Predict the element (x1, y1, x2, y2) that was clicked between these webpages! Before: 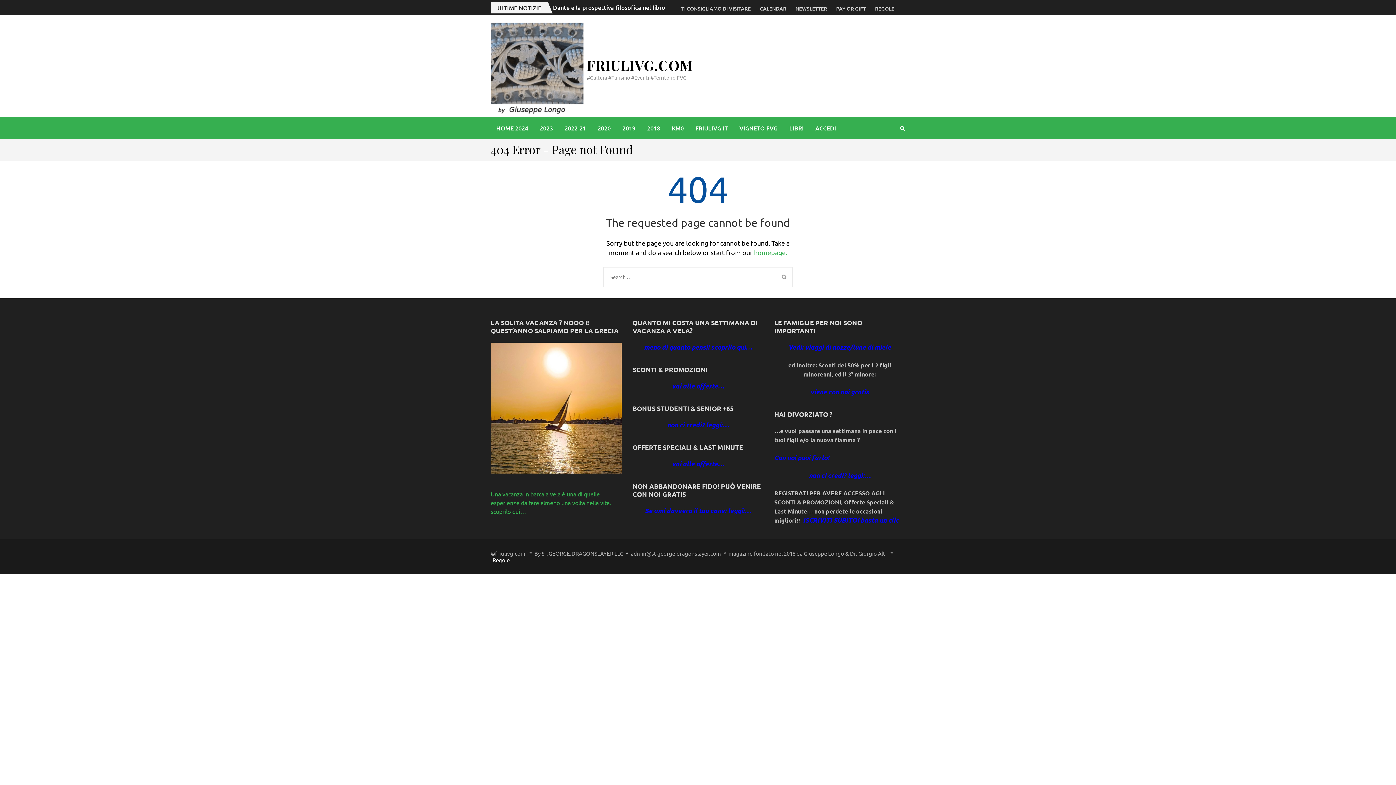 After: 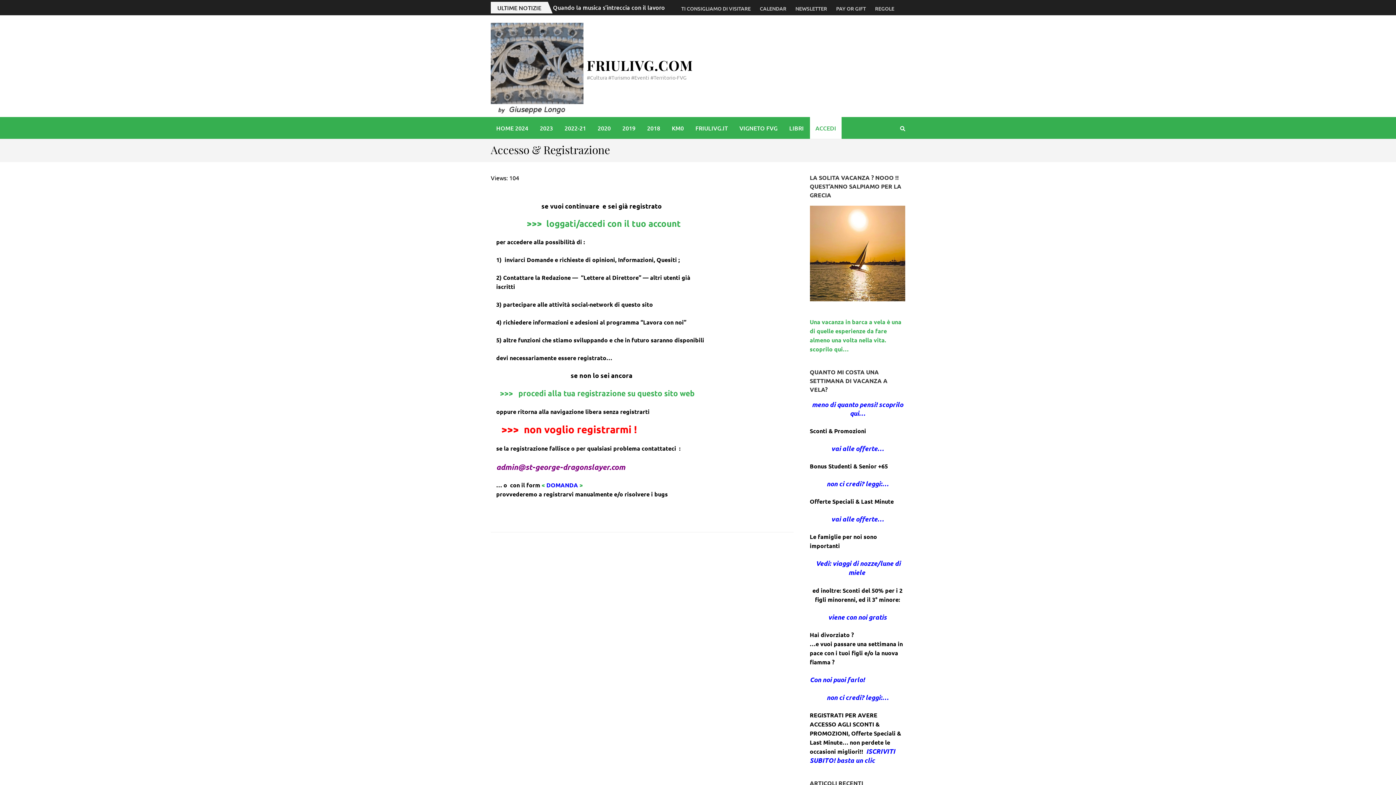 Action: label: ACCEDI bbox: (810, 117, 841, 138)